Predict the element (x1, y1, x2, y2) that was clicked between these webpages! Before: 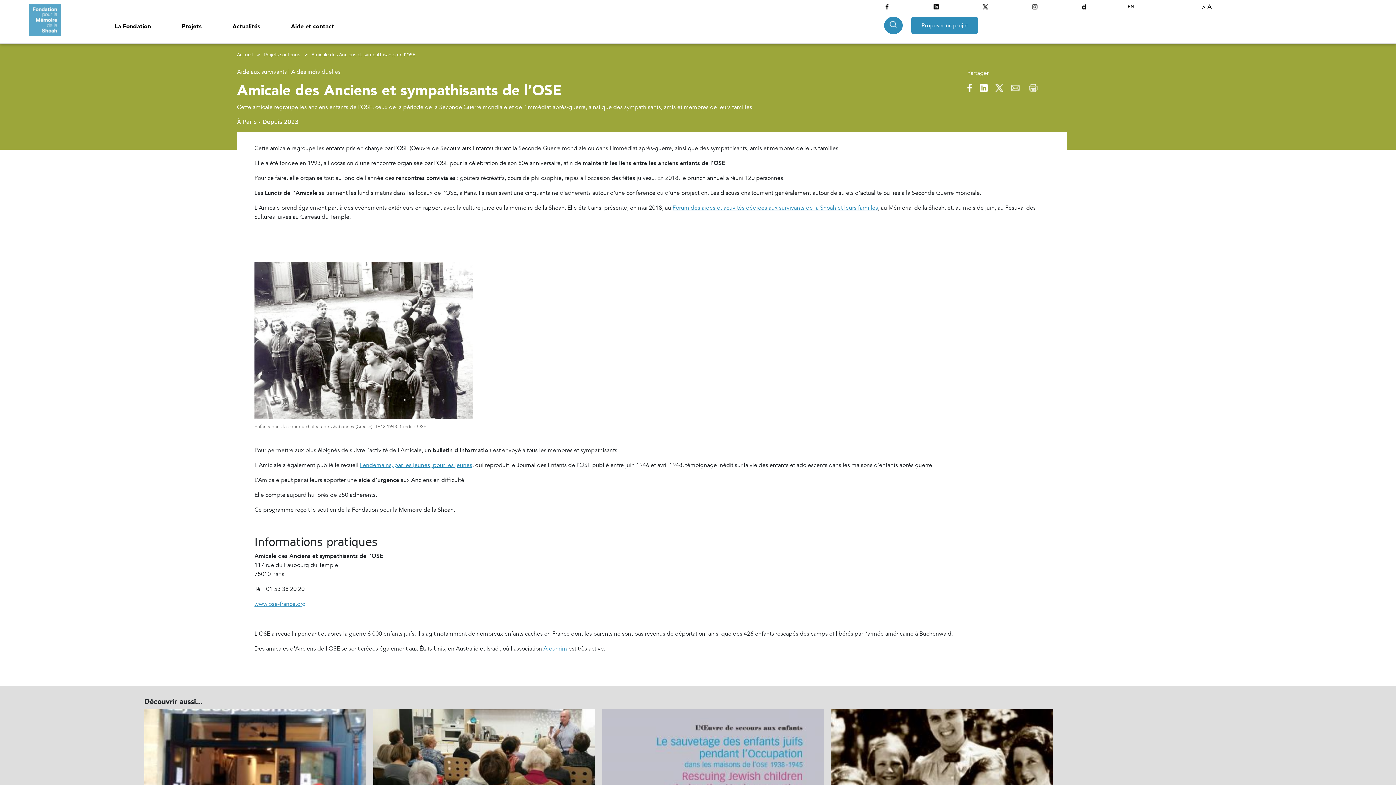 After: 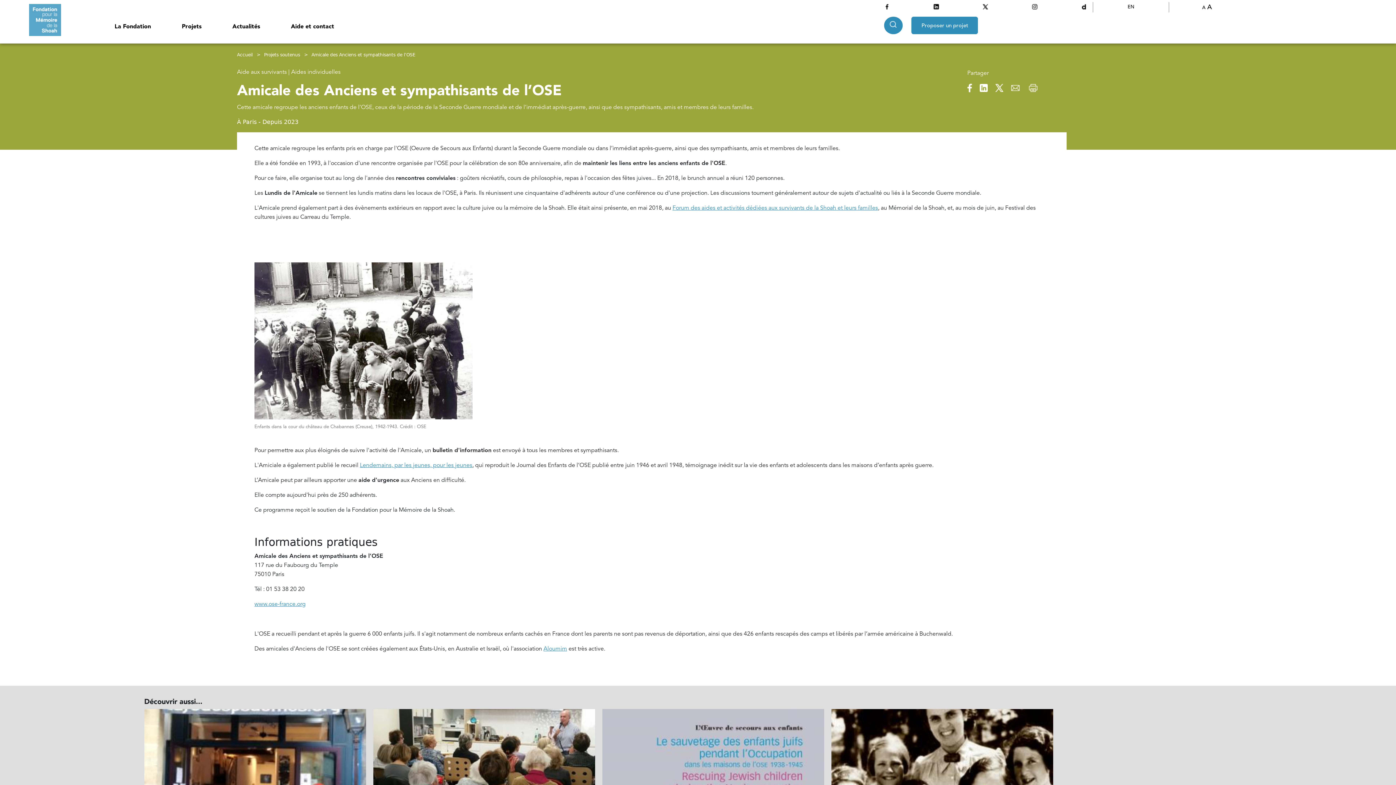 Action: bbox: (967, 84, 972, 91)